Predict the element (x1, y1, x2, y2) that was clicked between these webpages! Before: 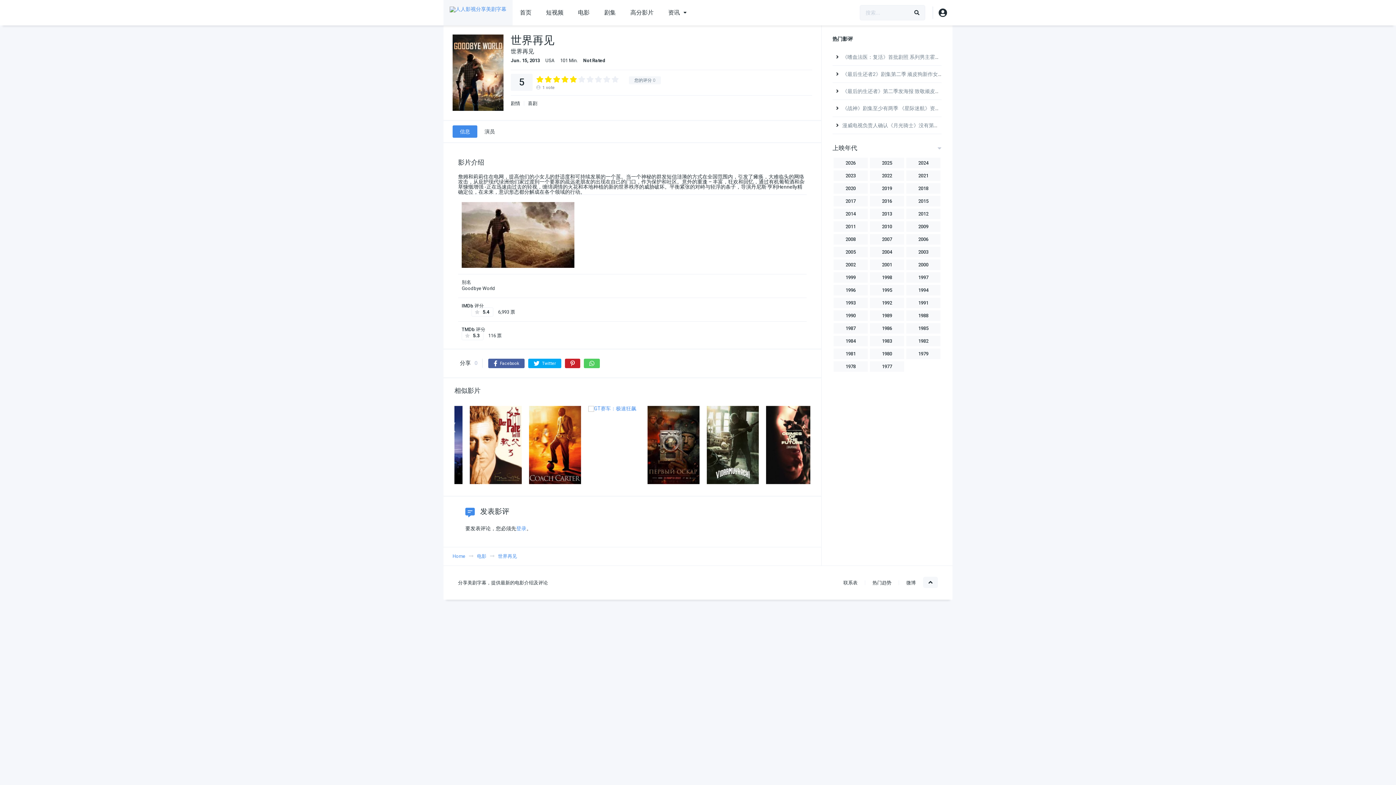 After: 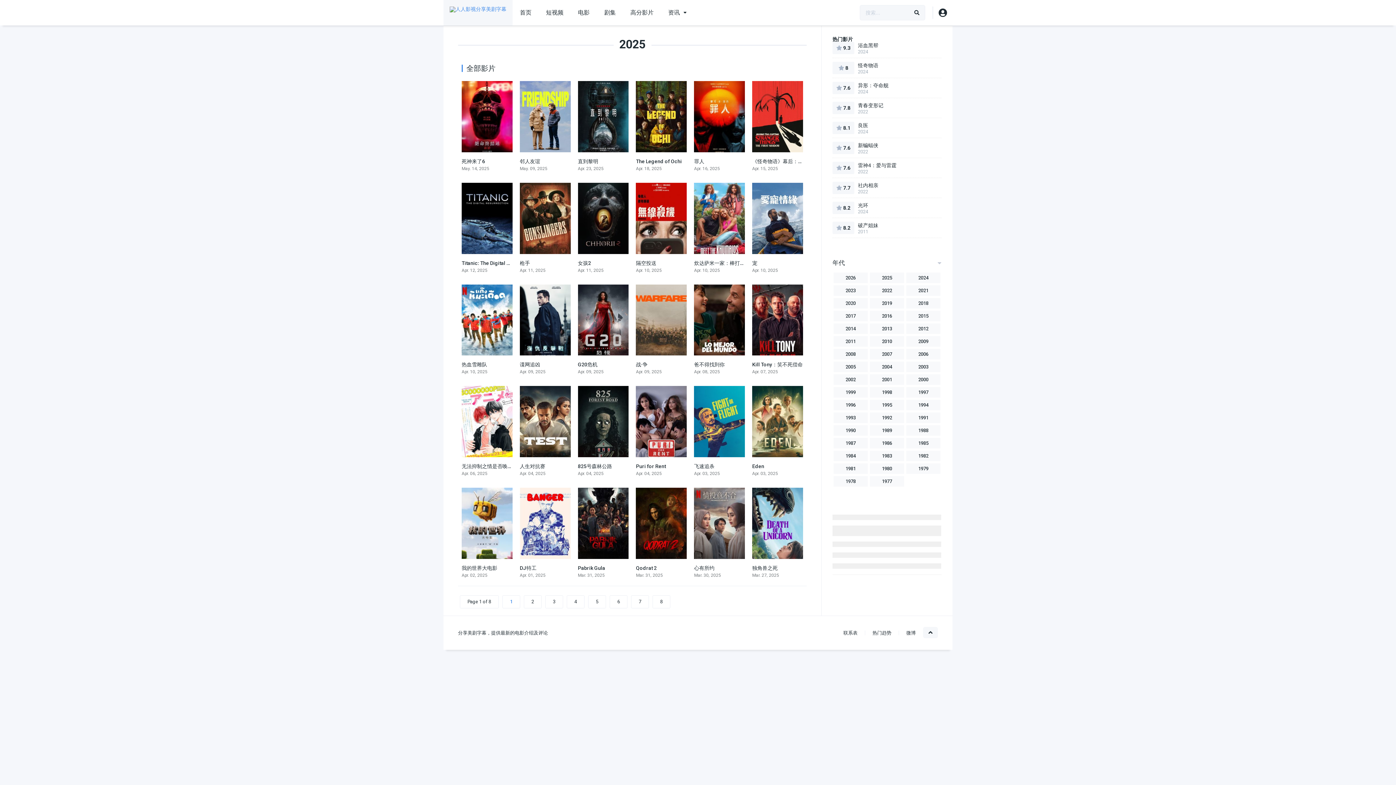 Action: bbox: (870, 157, 904, 168) label: 2025